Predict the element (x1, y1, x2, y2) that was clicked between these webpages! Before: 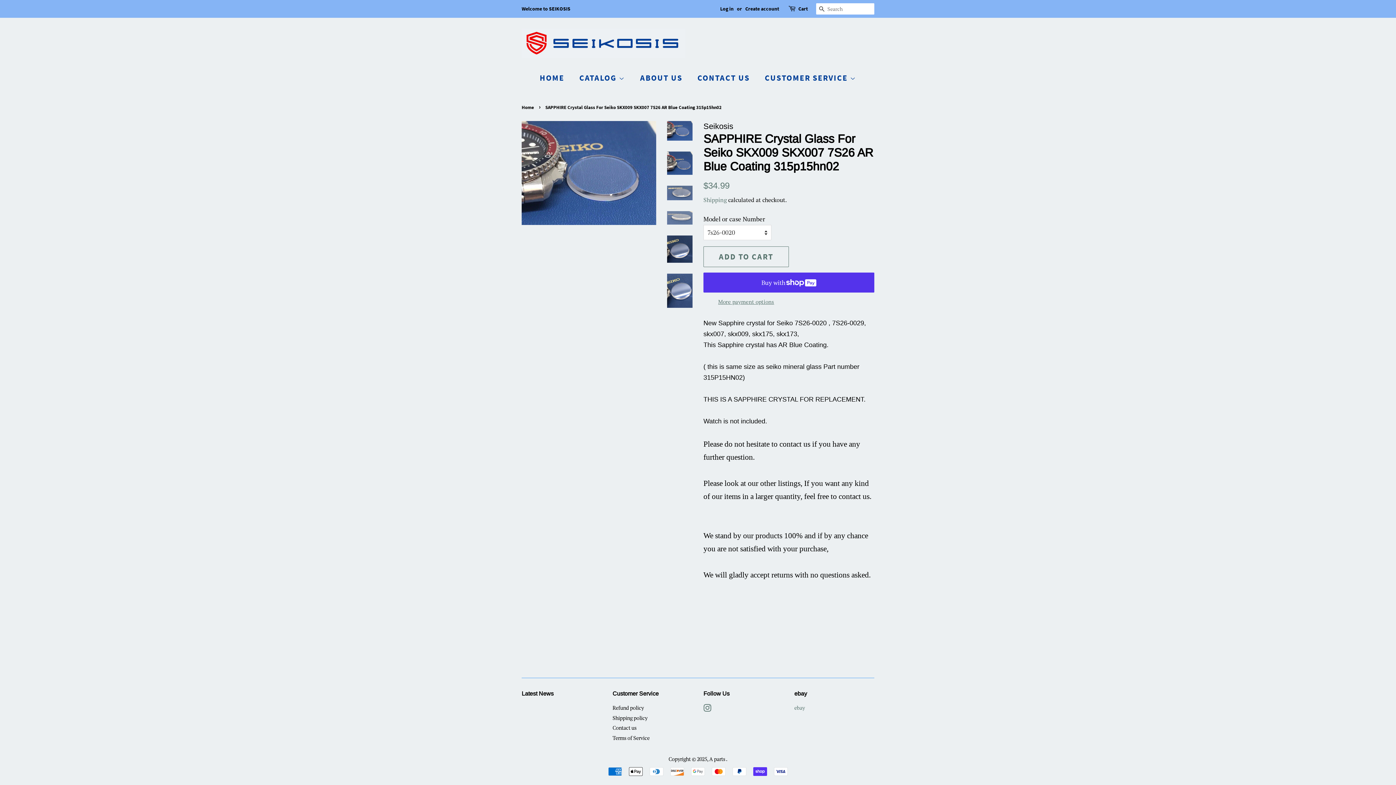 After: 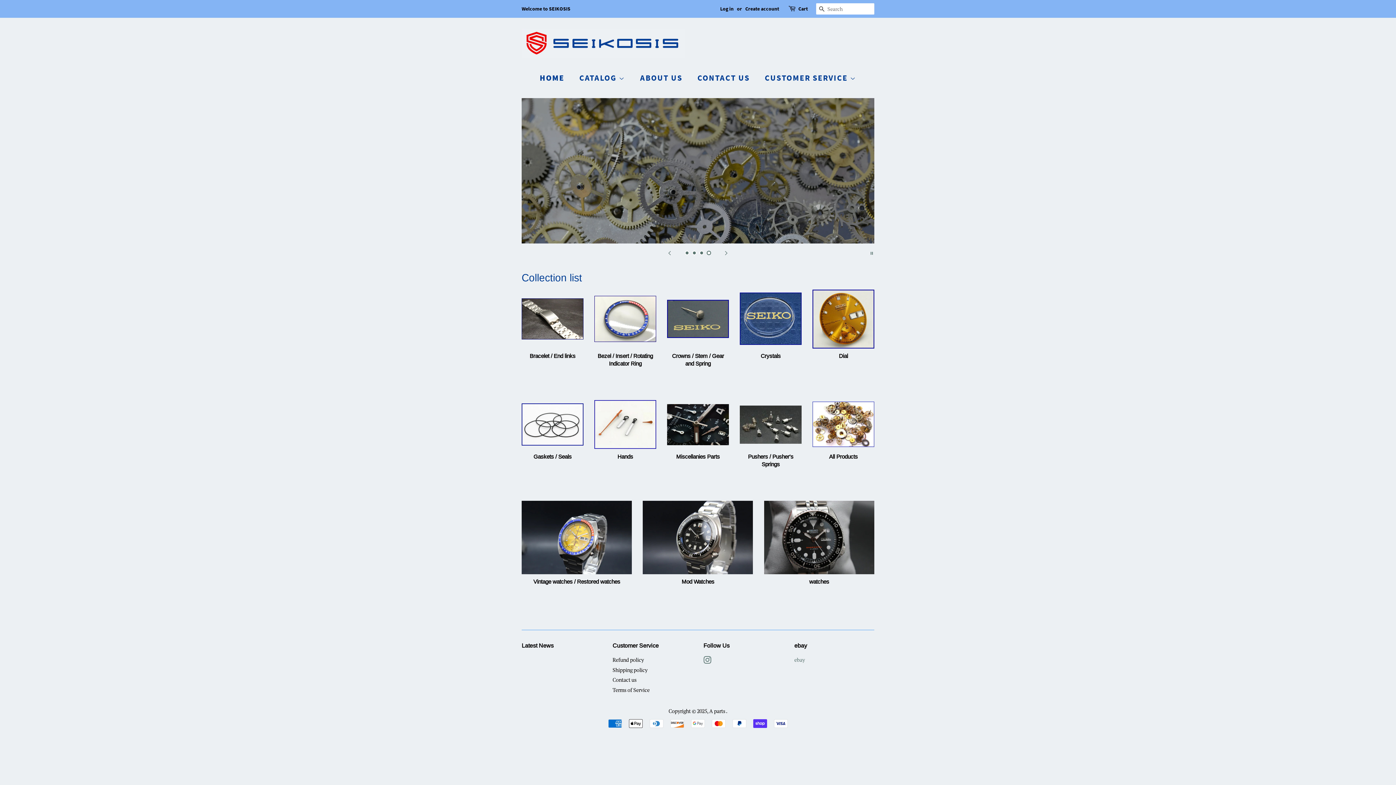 Action: bbox: (521, 104, 536, 110) label: Home